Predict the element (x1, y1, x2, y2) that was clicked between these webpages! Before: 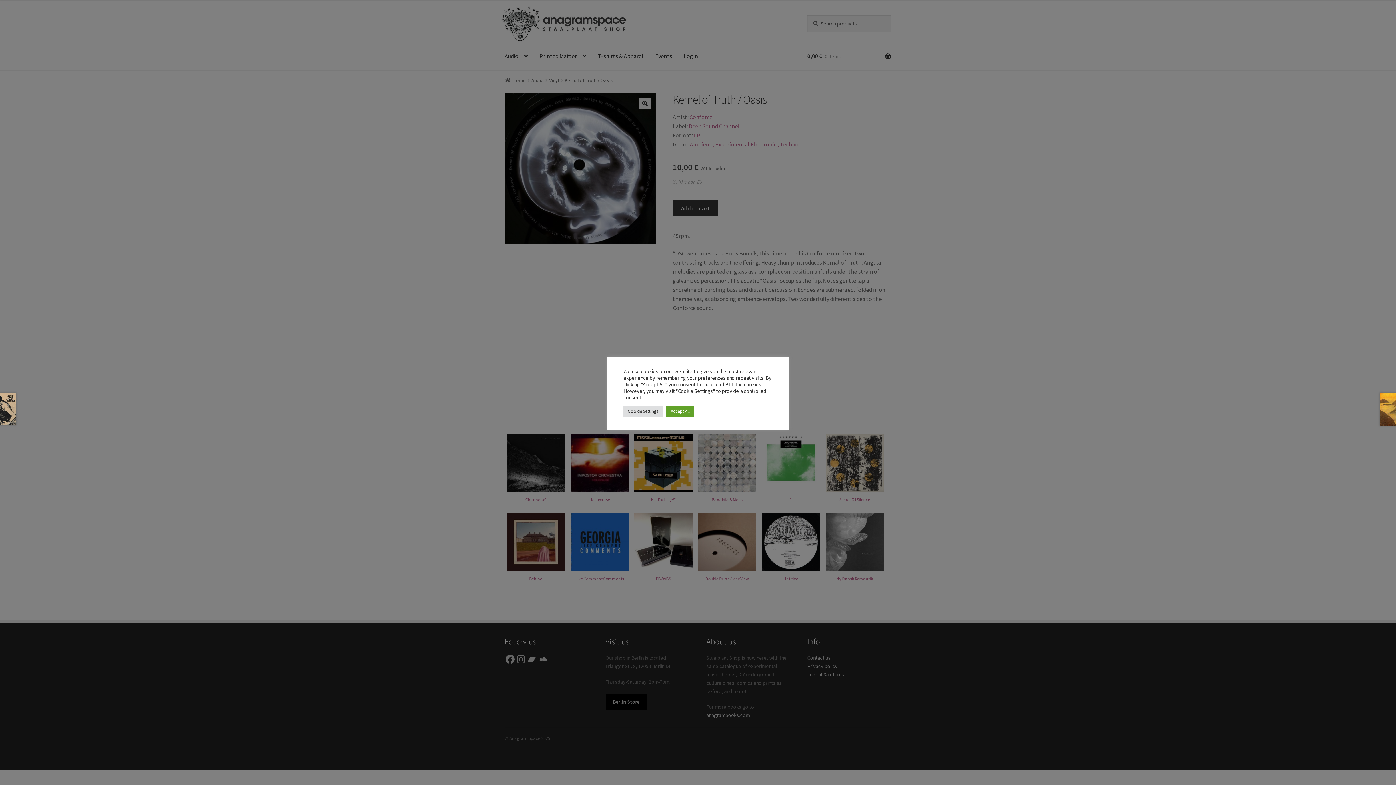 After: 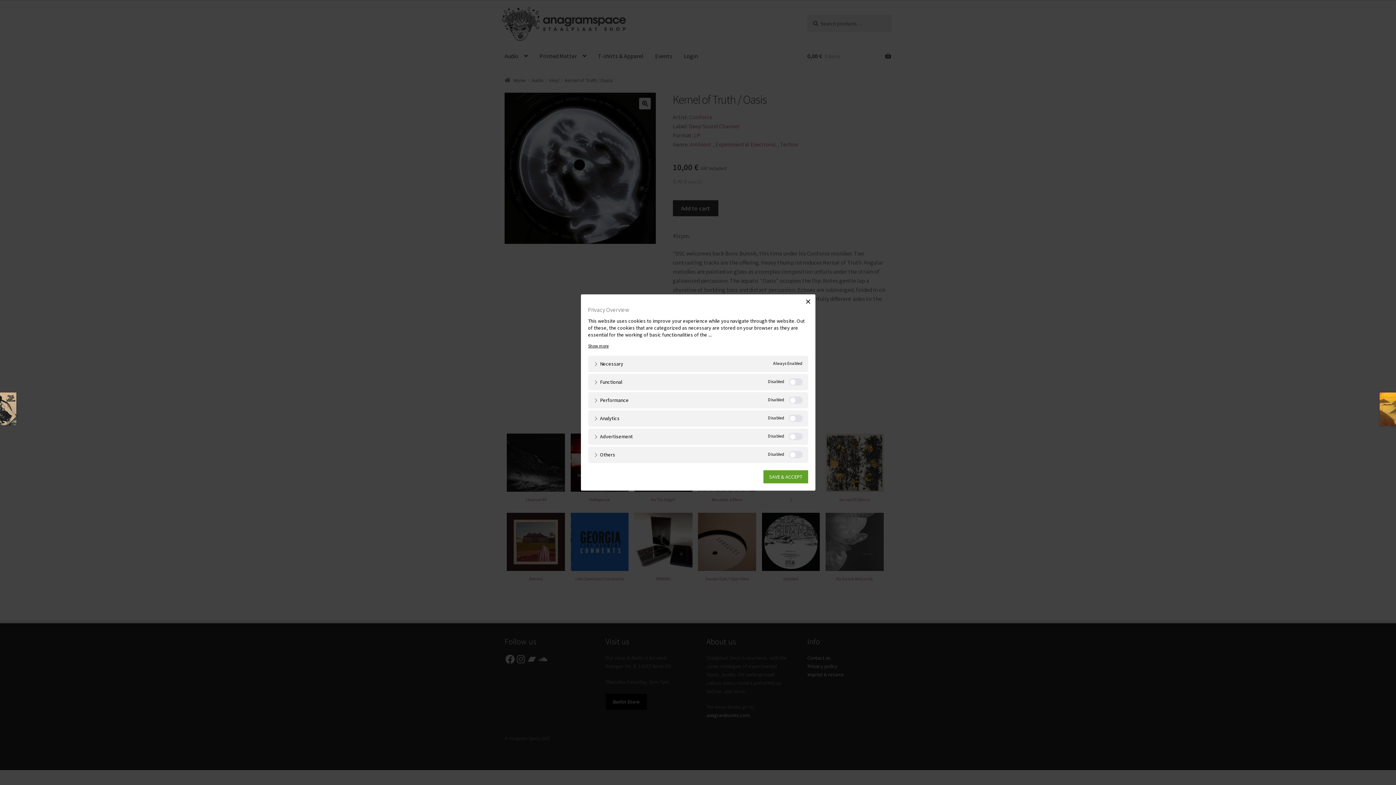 Action: bbox: (623, 405, 662, 416) label: Cookie Settings